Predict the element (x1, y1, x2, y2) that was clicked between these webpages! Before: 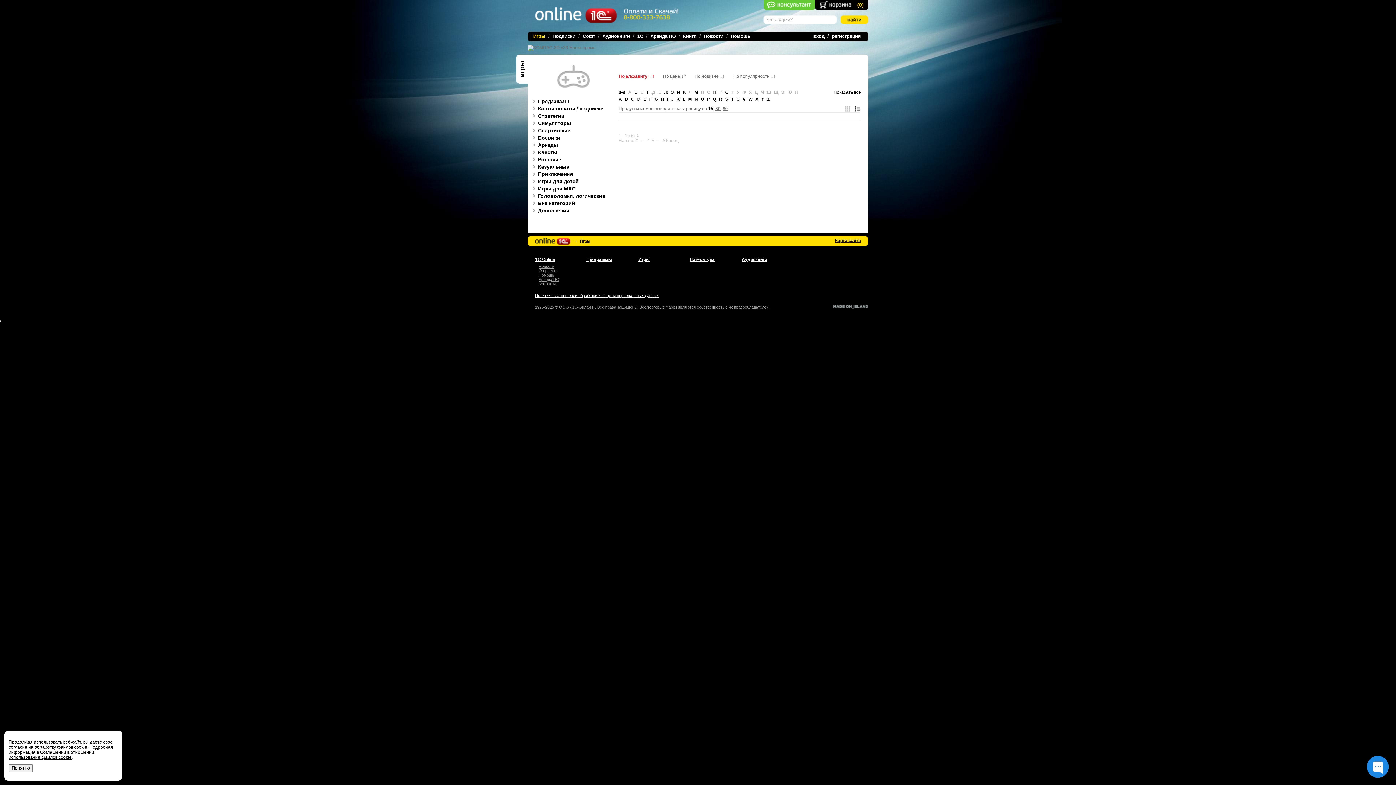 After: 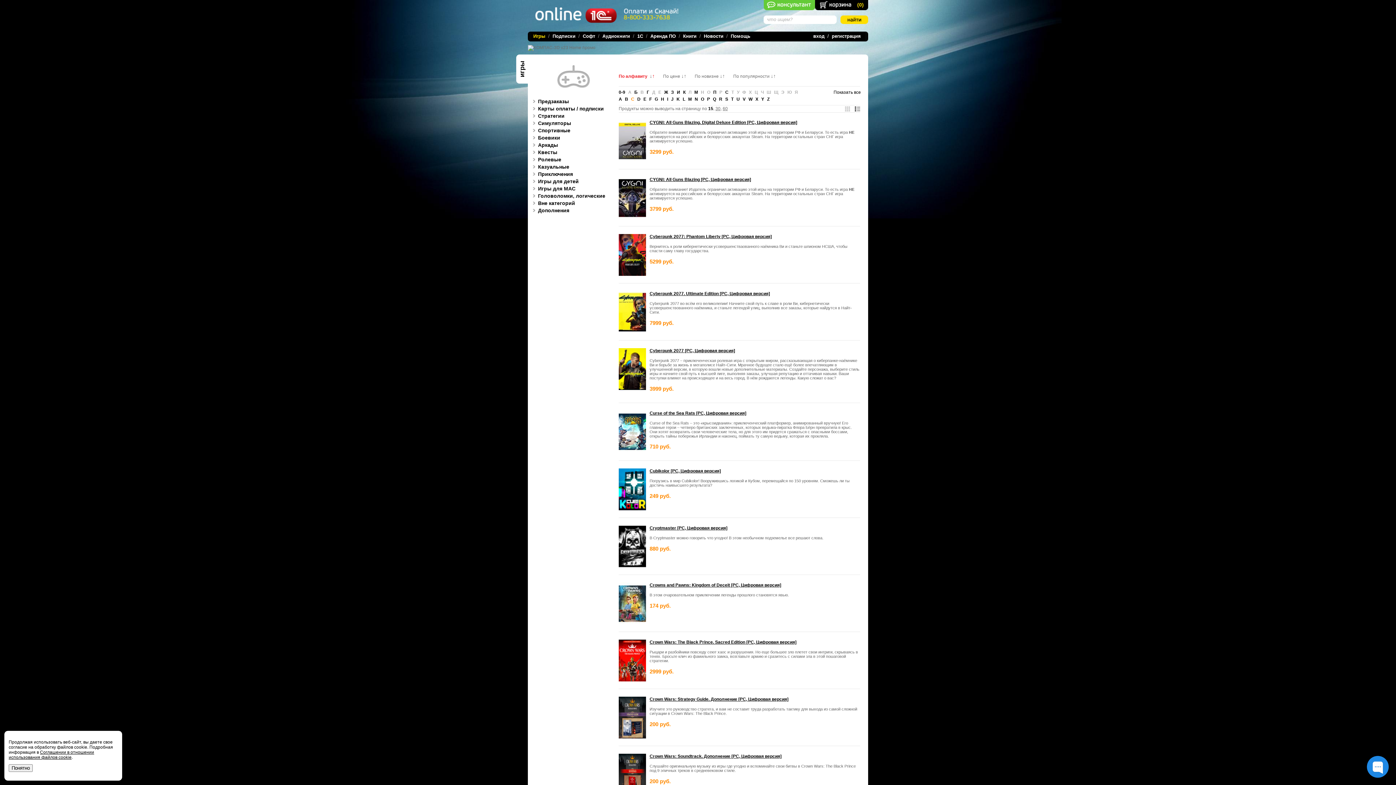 Action: bbox: (631, 96, 634, 101) label: C